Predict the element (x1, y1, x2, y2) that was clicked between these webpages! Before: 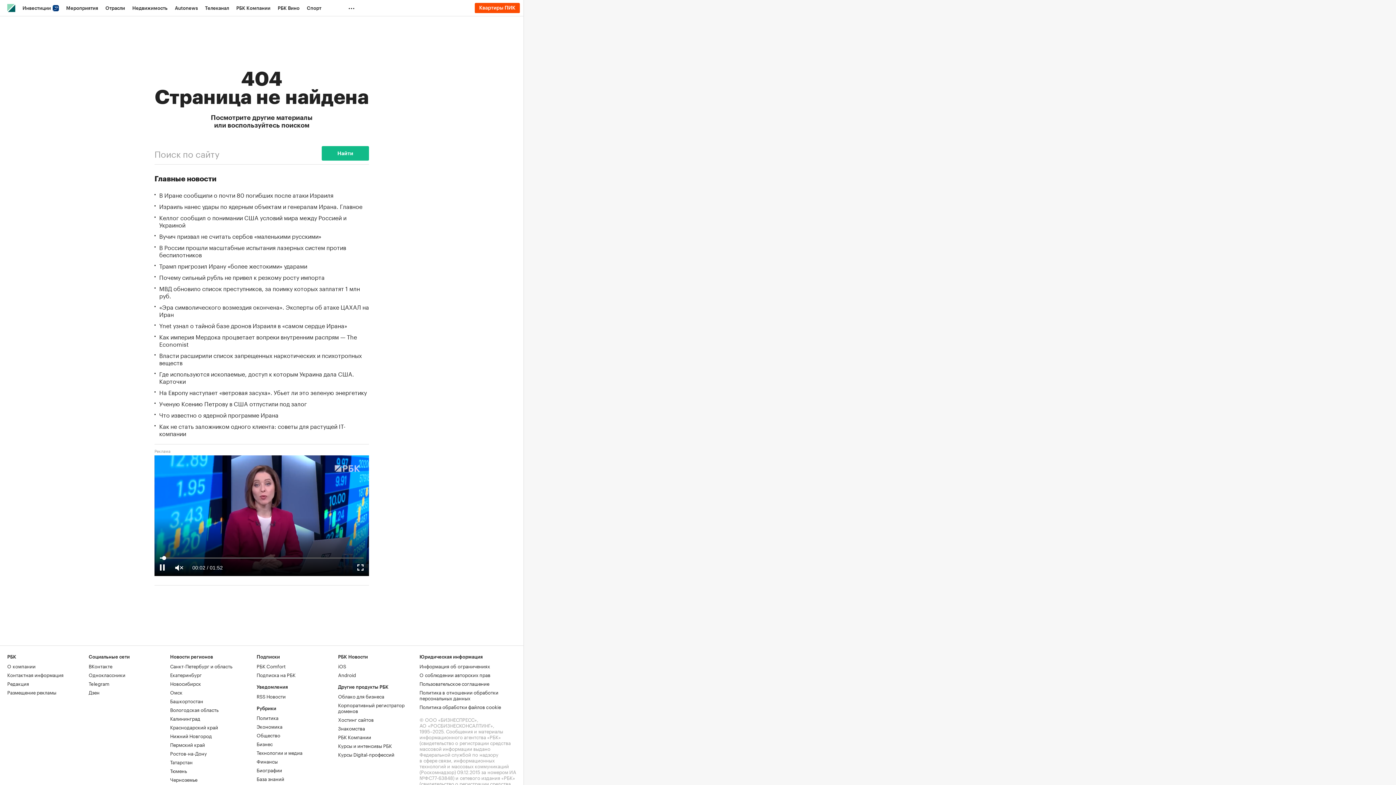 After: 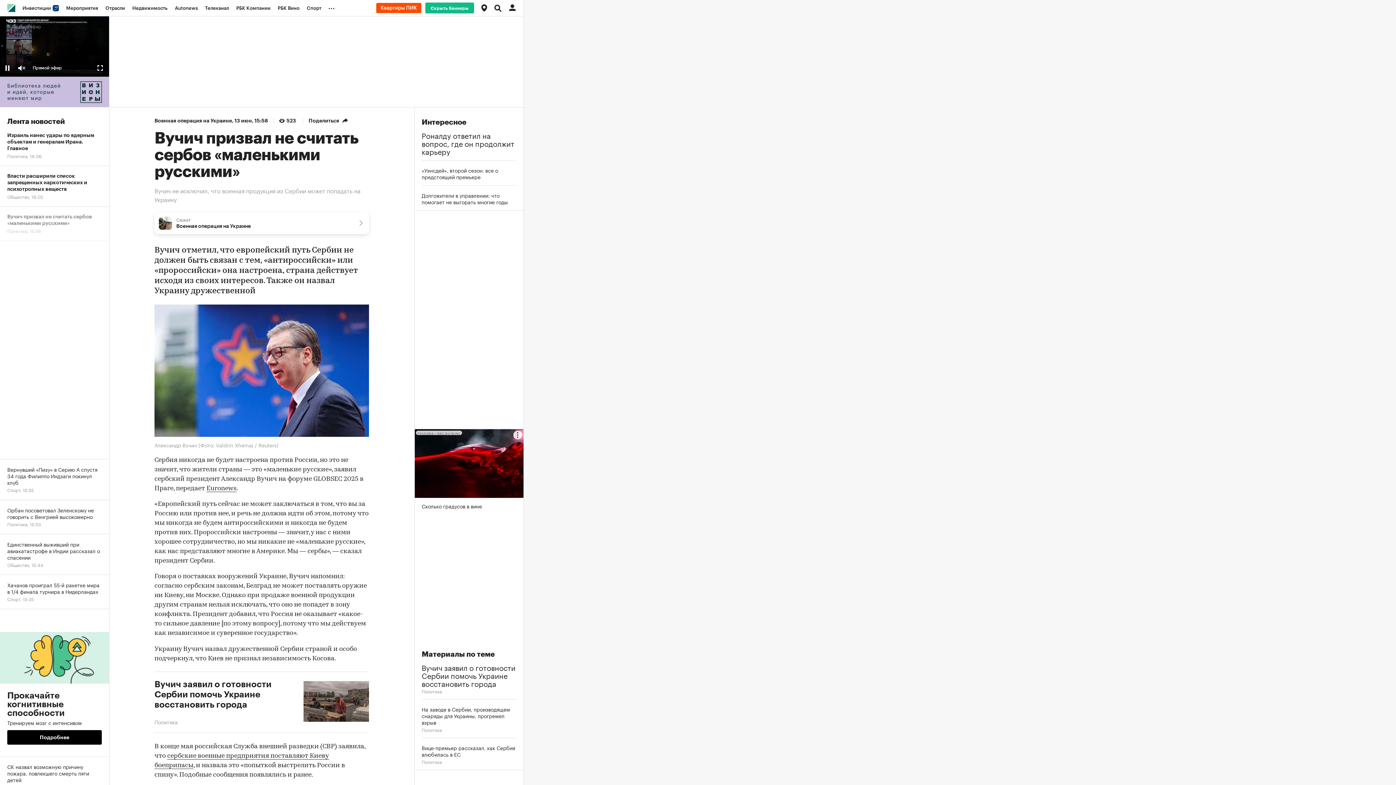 Action: label: Вучич призвал не считать сербов «маленькими русскими» bbox: (159, 232, 369, 239)